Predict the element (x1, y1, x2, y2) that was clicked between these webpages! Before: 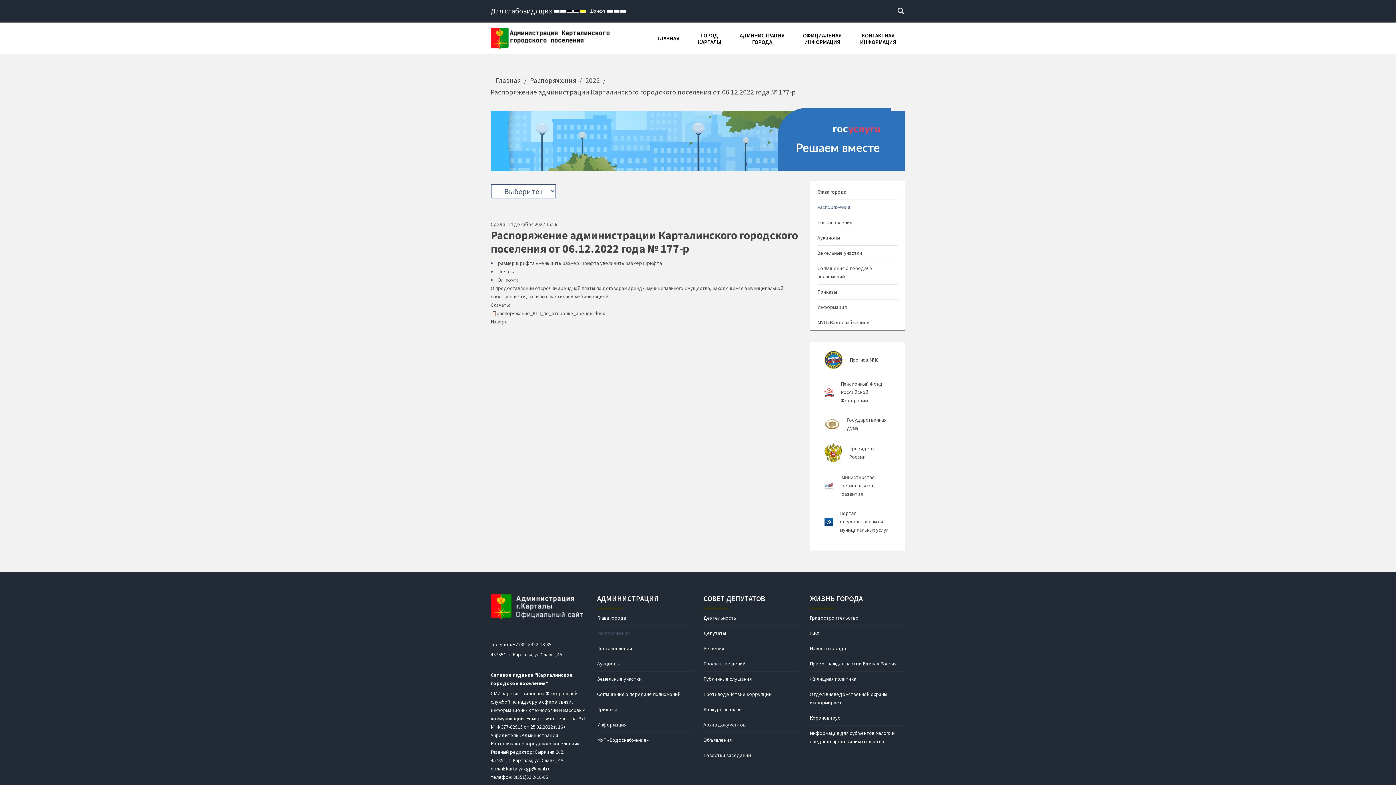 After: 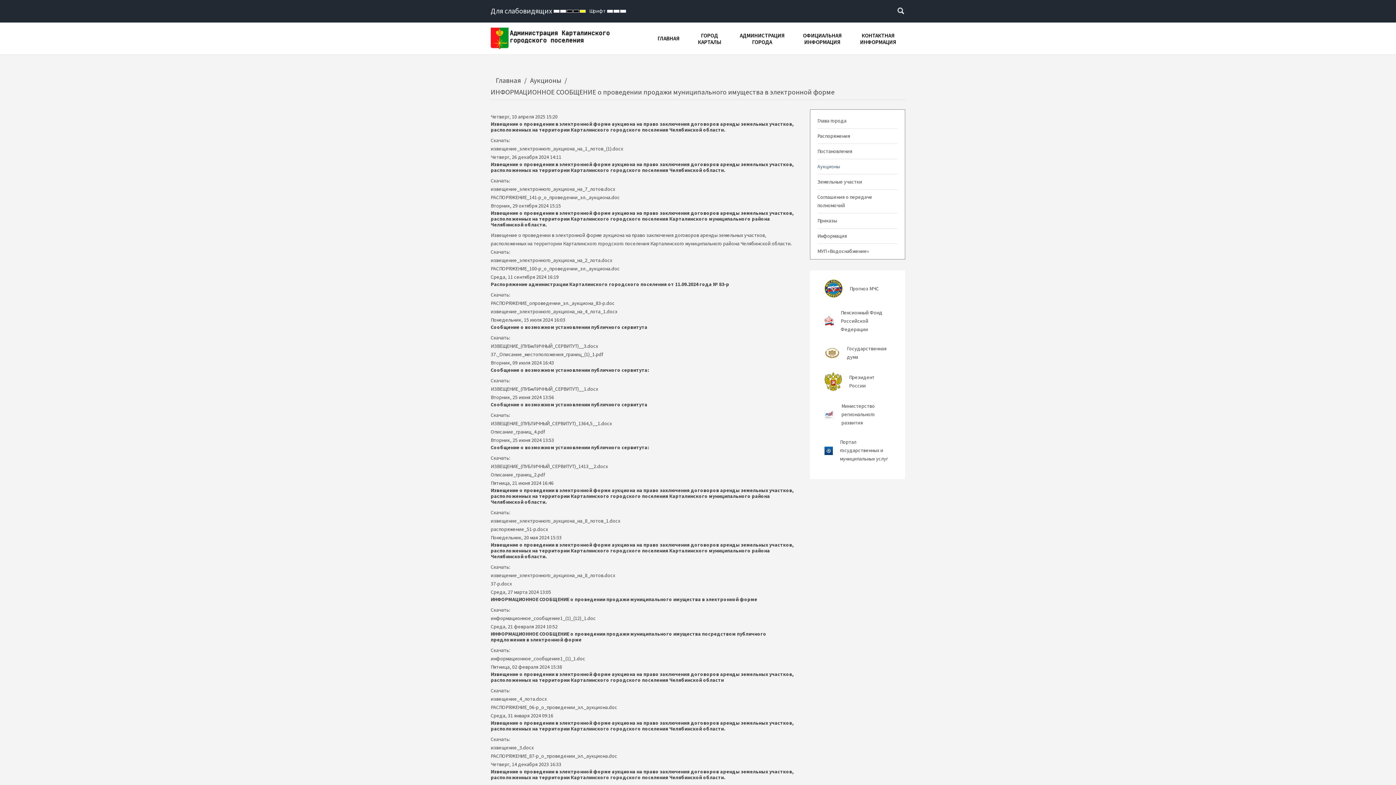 Action: label: Аукционы bbox: (597, 656, 692, 671)